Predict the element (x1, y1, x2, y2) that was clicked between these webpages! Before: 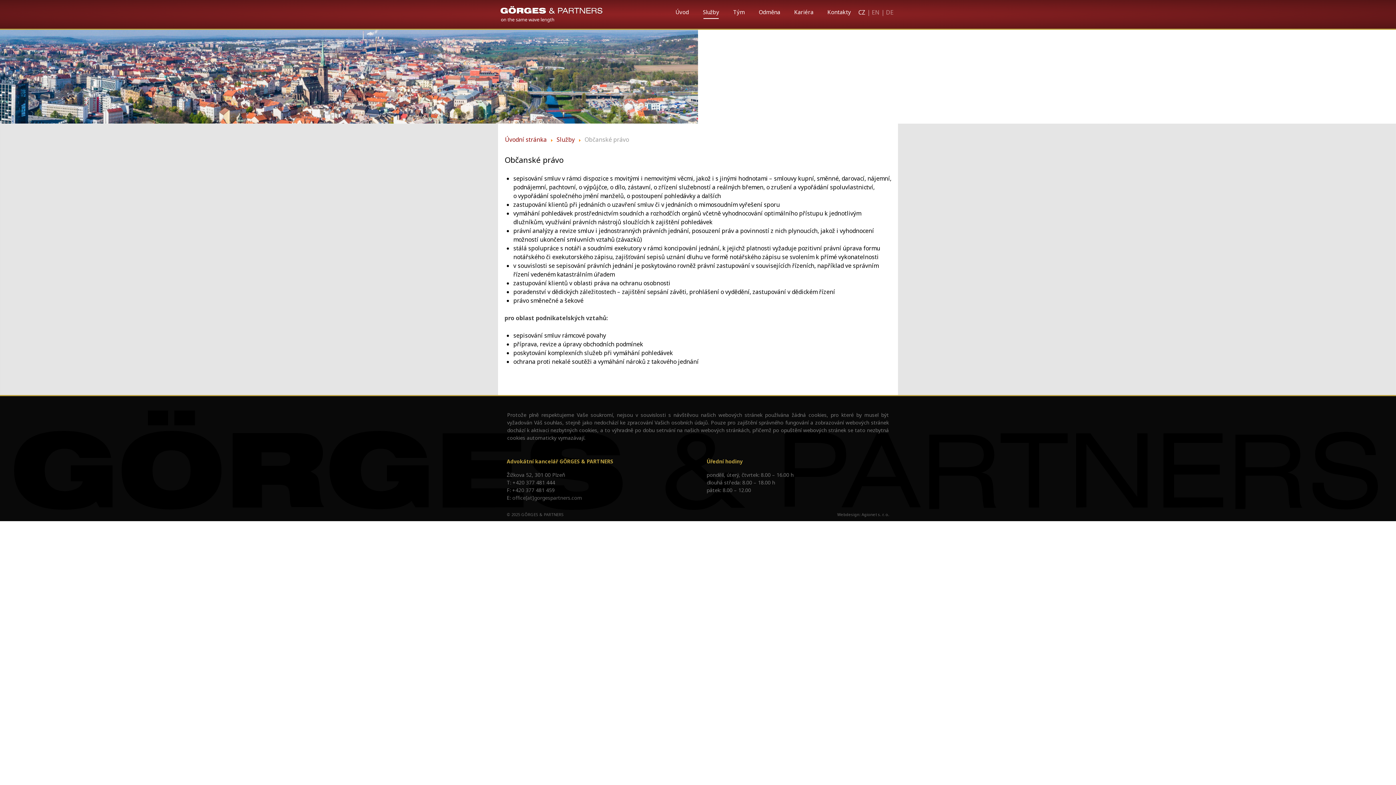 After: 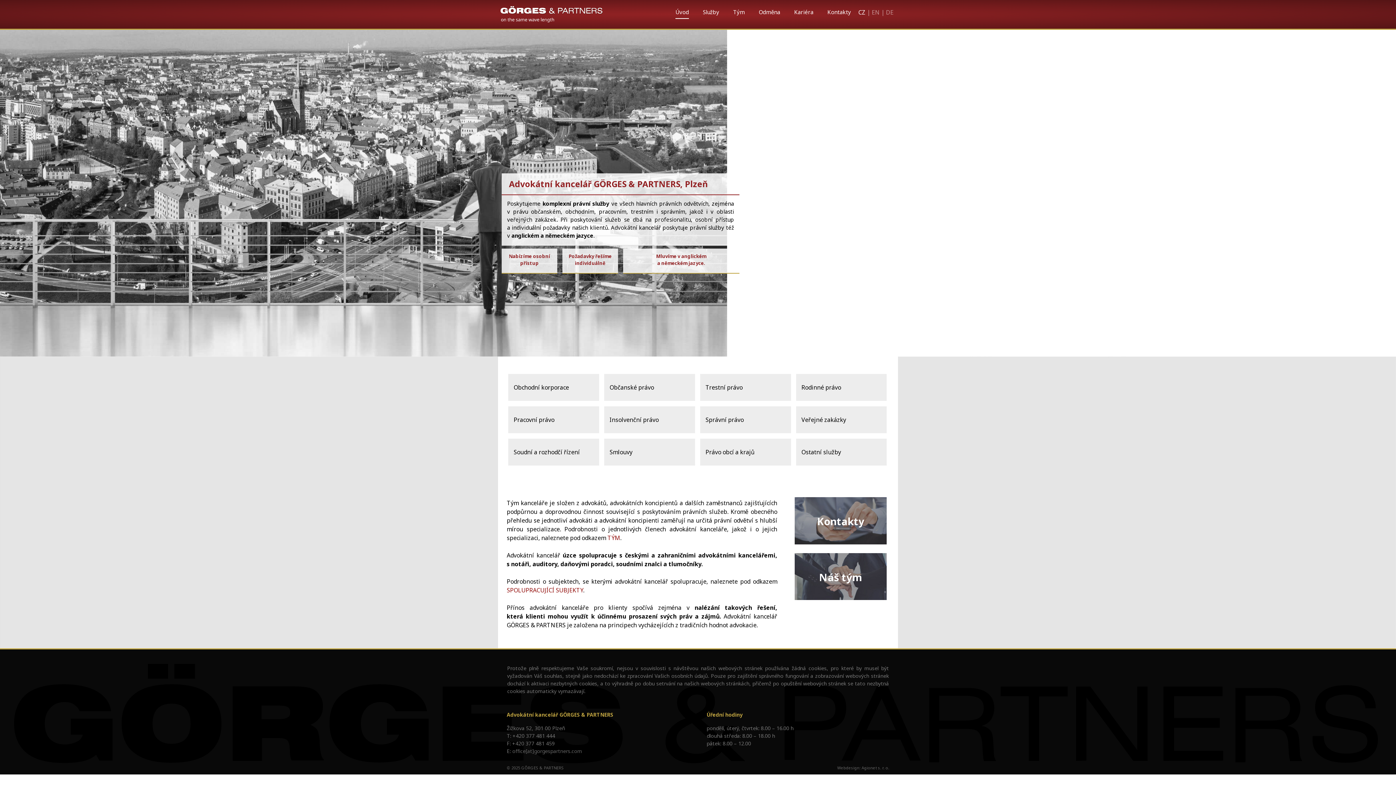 Action: label: Úvodní stránka bbox: (505, 135, 546, 143)